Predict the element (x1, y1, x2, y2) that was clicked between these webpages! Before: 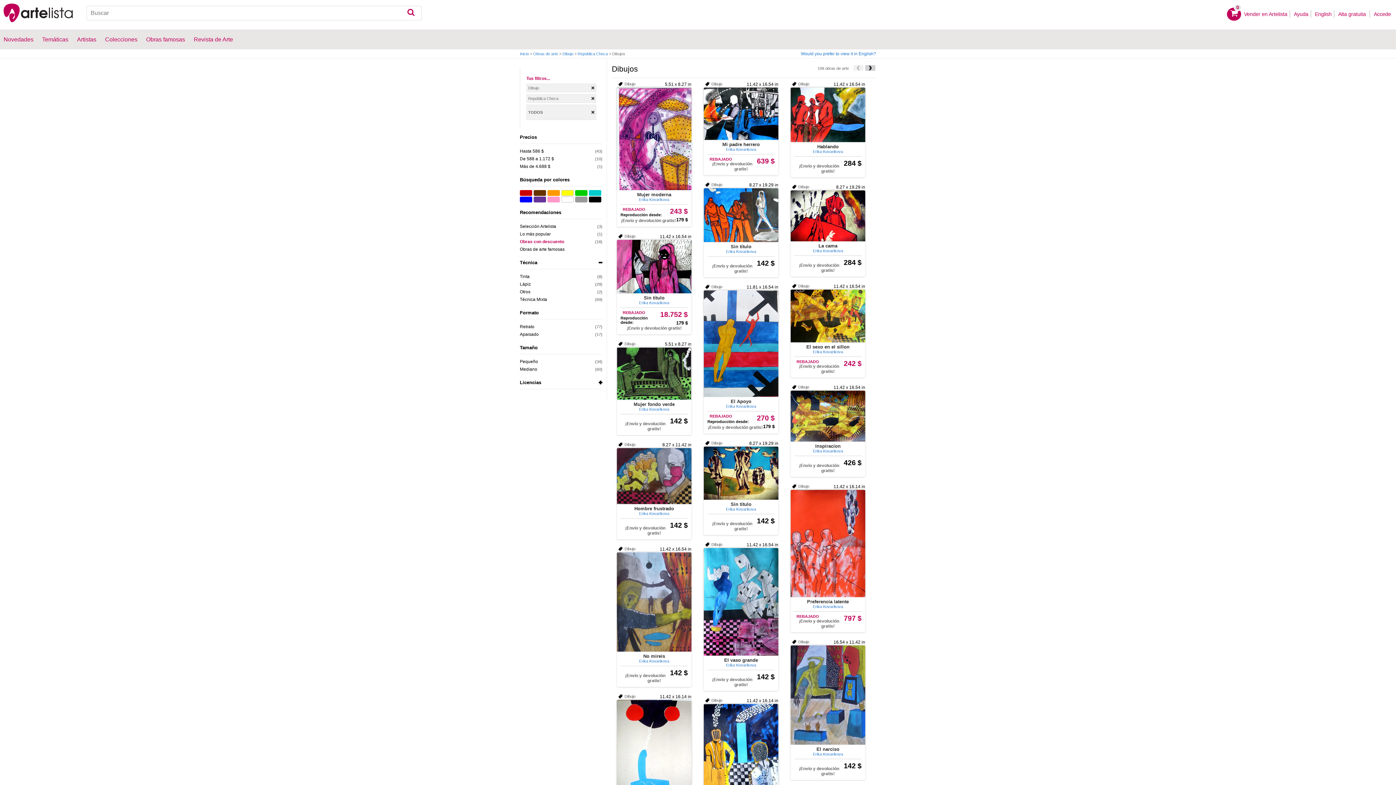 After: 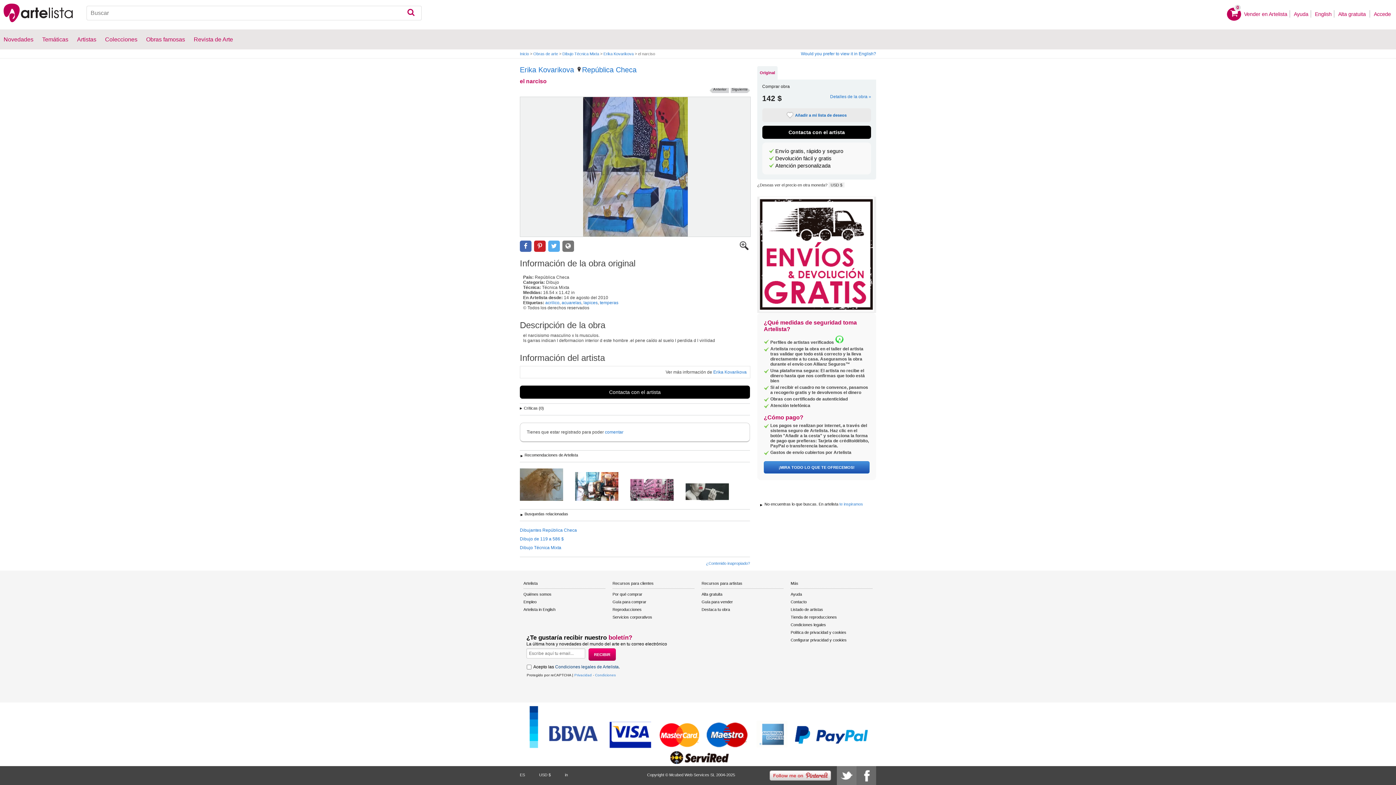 Action: bbox: (790, 645, 865, 745)